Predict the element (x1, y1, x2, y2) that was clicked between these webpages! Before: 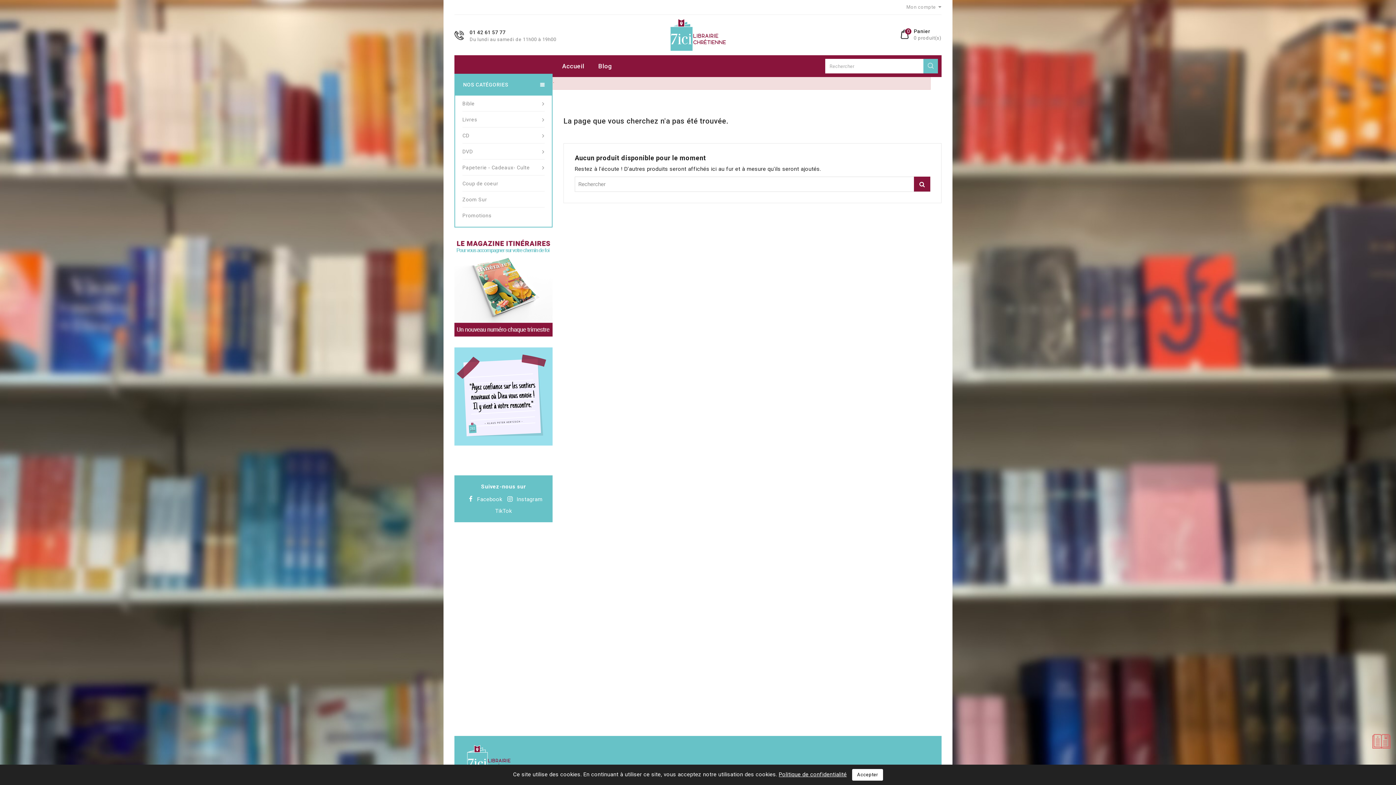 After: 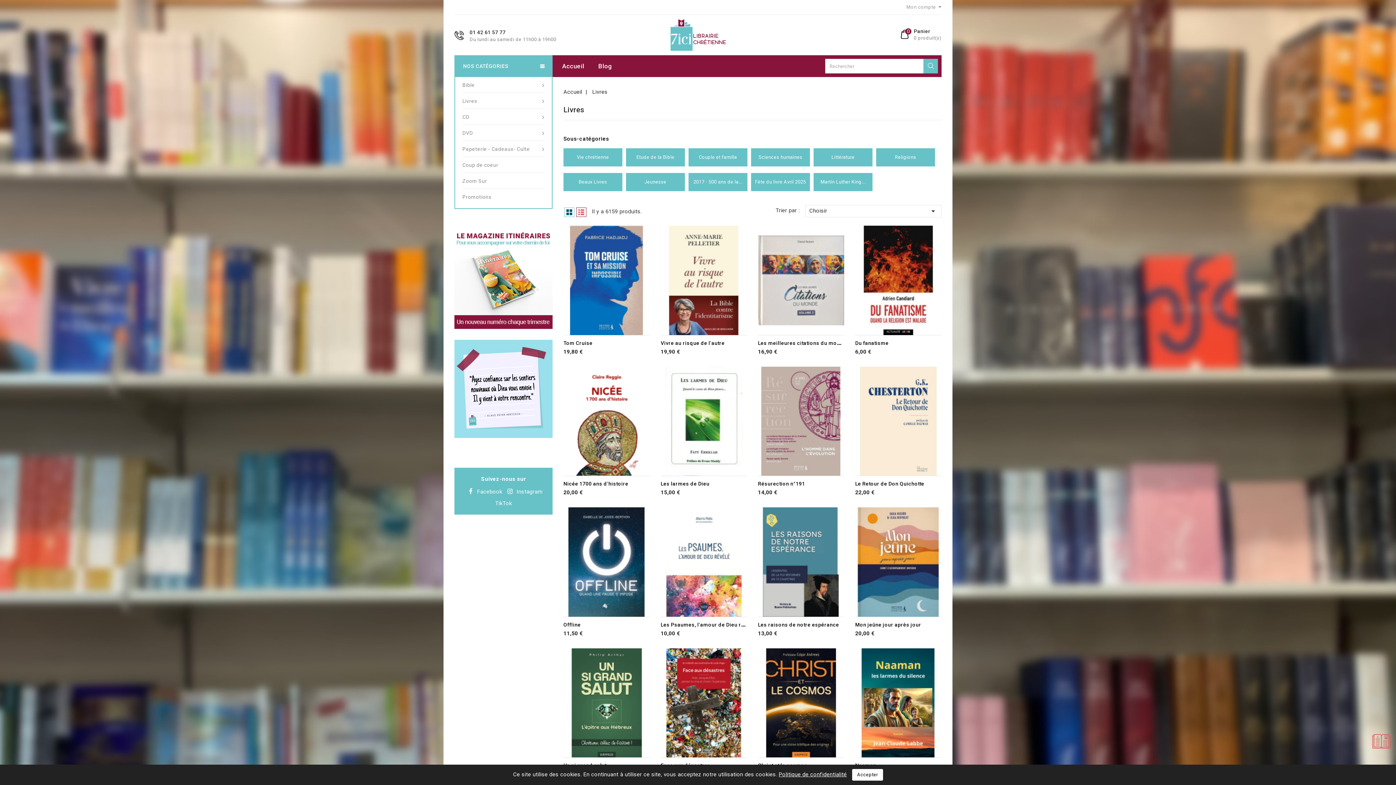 Action: bbox: (462, 111, 544, 127) label: Livres